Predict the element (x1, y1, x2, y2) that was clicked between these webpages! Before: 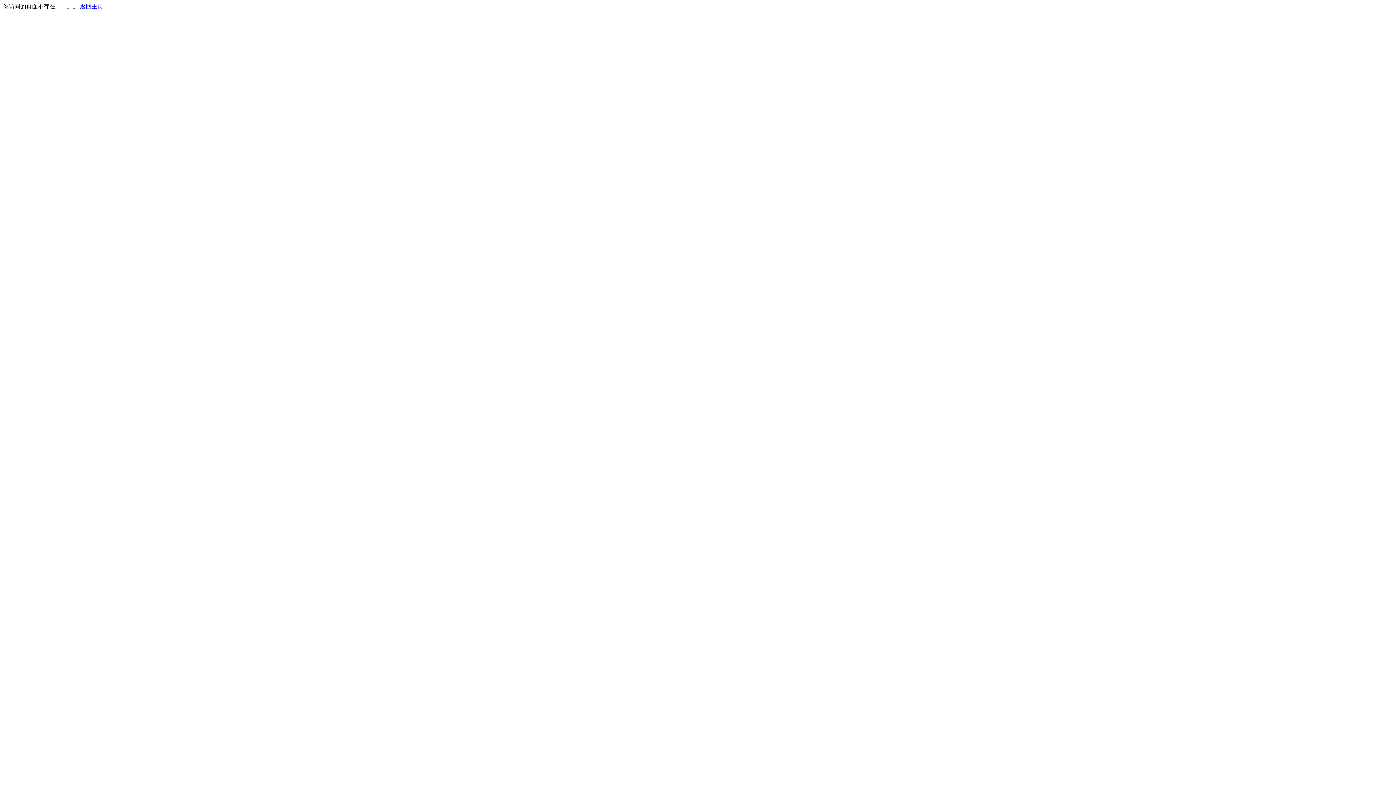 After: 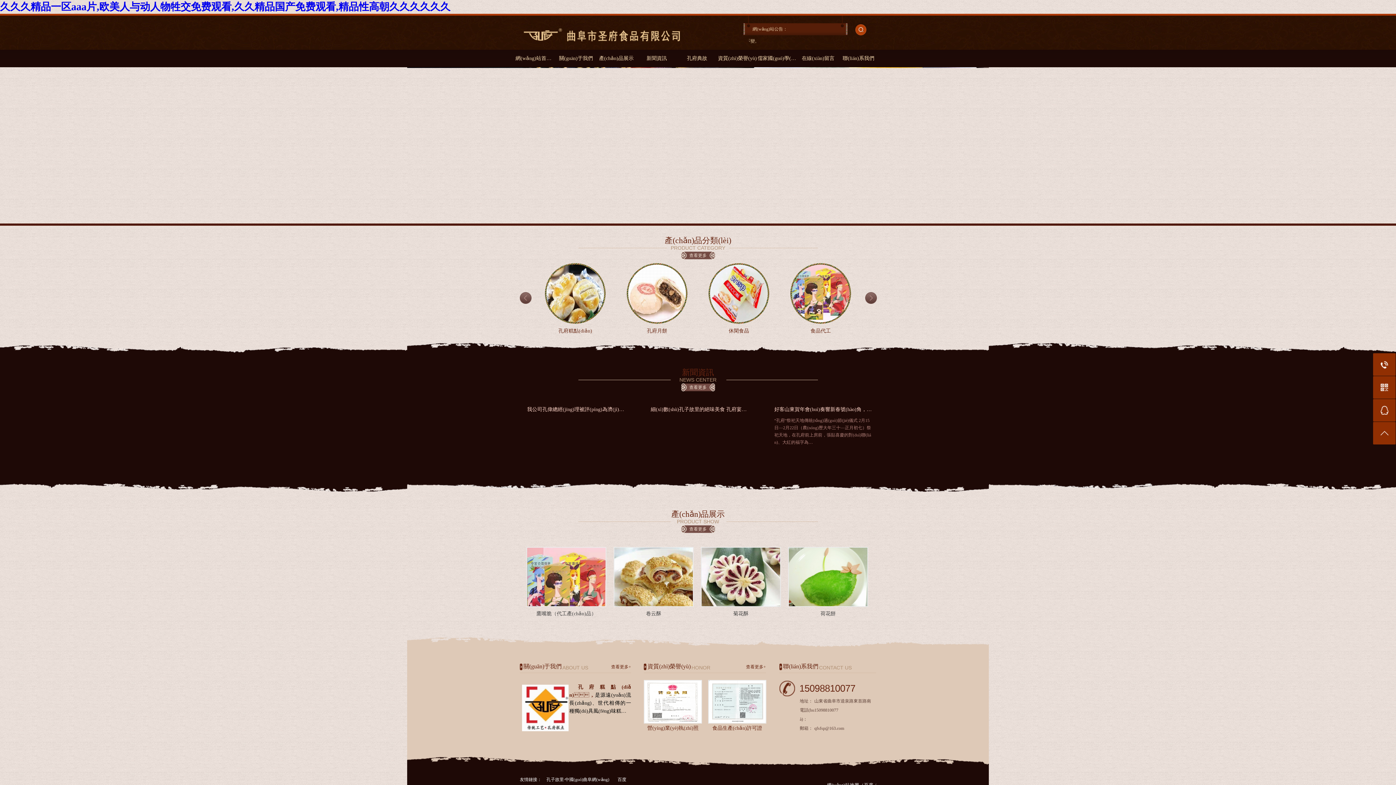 Action: bbox: (80, 3, 103, 9) label: 返回主页